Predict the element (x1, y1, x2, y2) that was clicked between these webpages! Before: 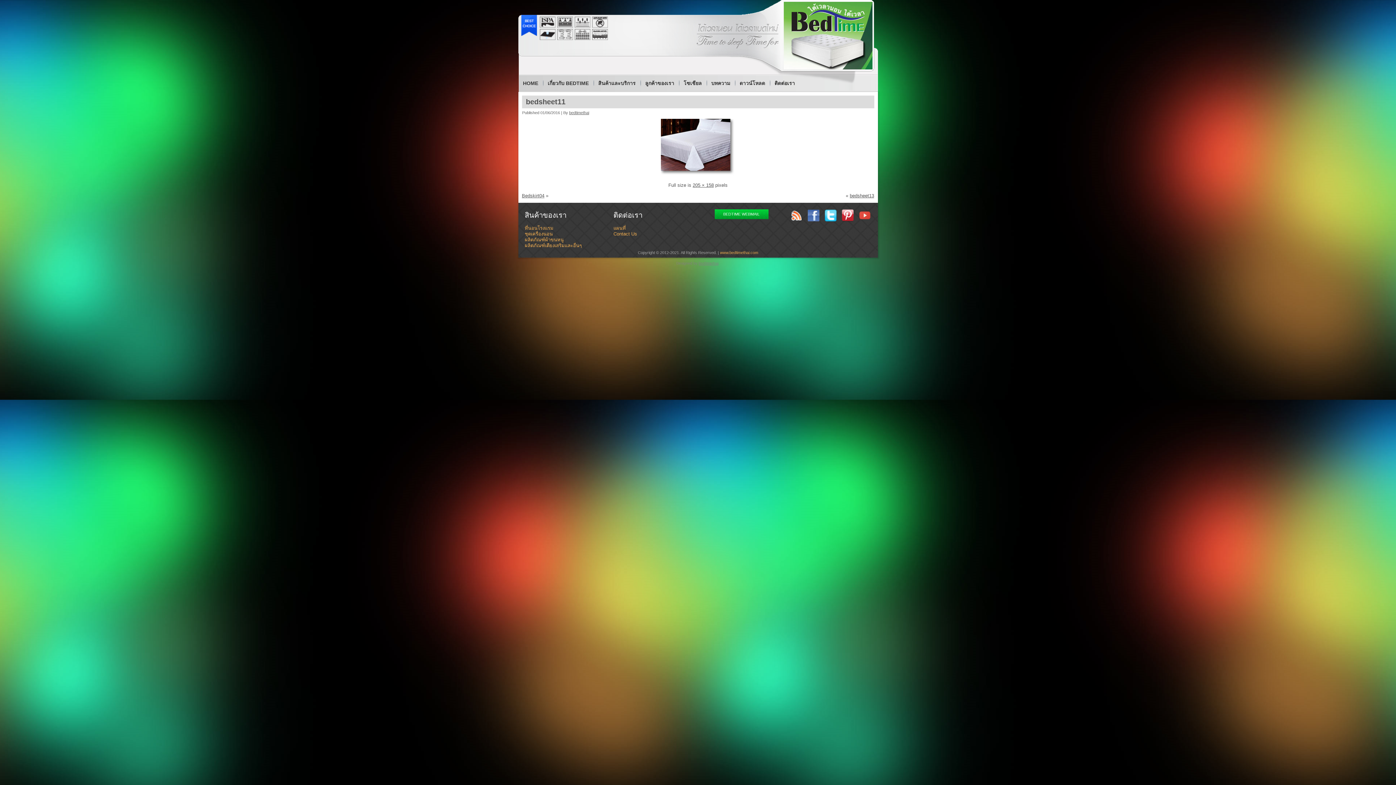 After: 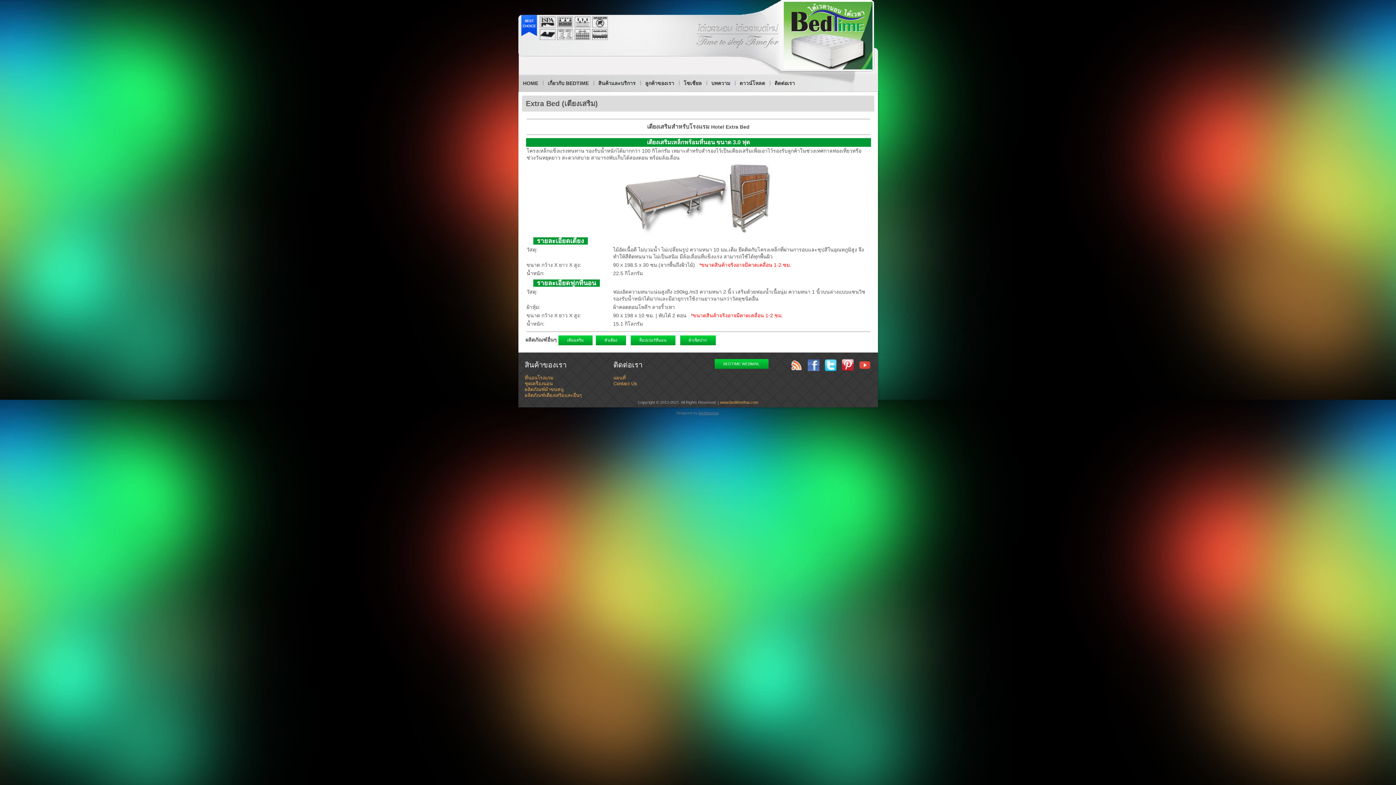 Action: label: ผลิตภัณฑ์เตียงเสริมและอื่นๆ bbox: (524, 242, 582, 248)